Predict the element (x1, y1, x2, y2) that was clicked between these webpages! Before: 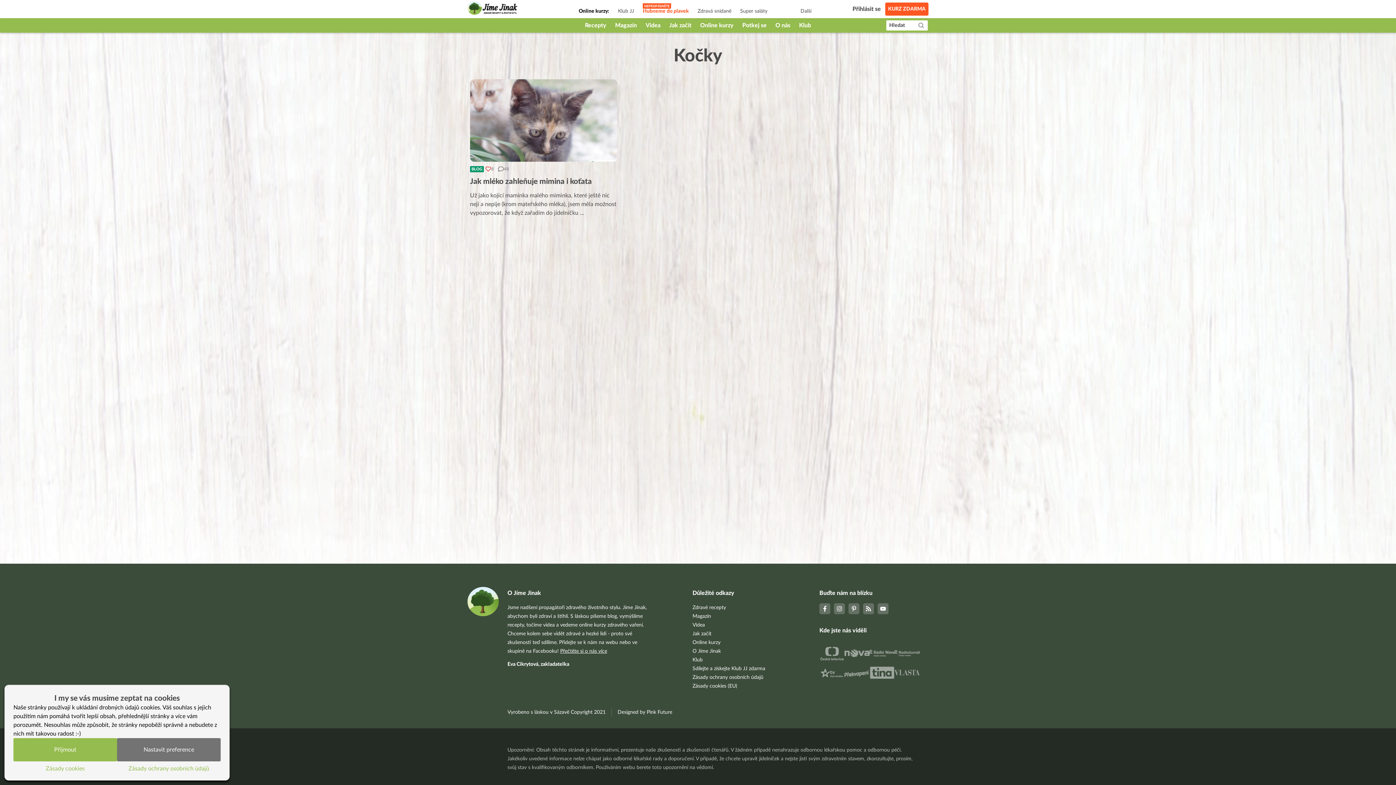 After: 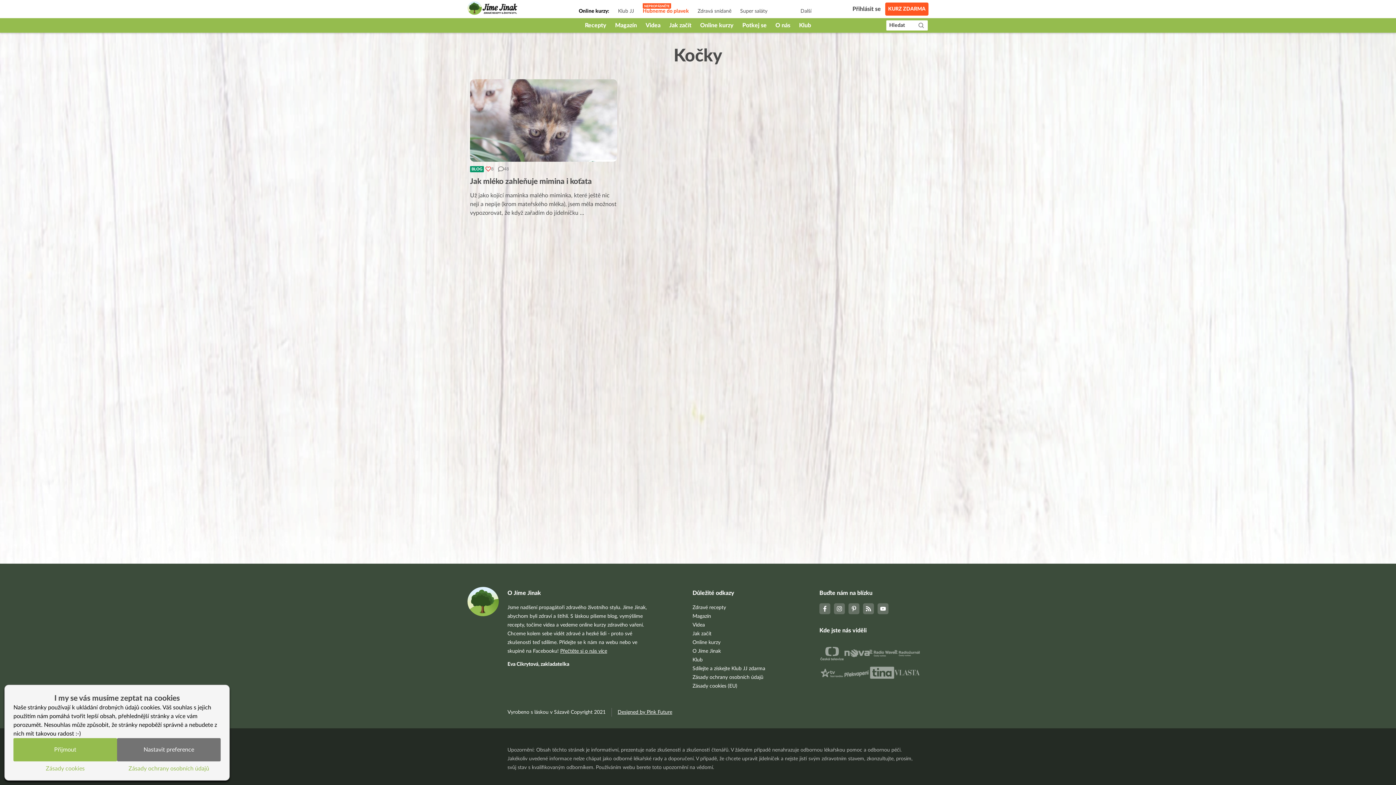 Action: label: Designed by Pink Future bbox: (611, 708, 672, 717)